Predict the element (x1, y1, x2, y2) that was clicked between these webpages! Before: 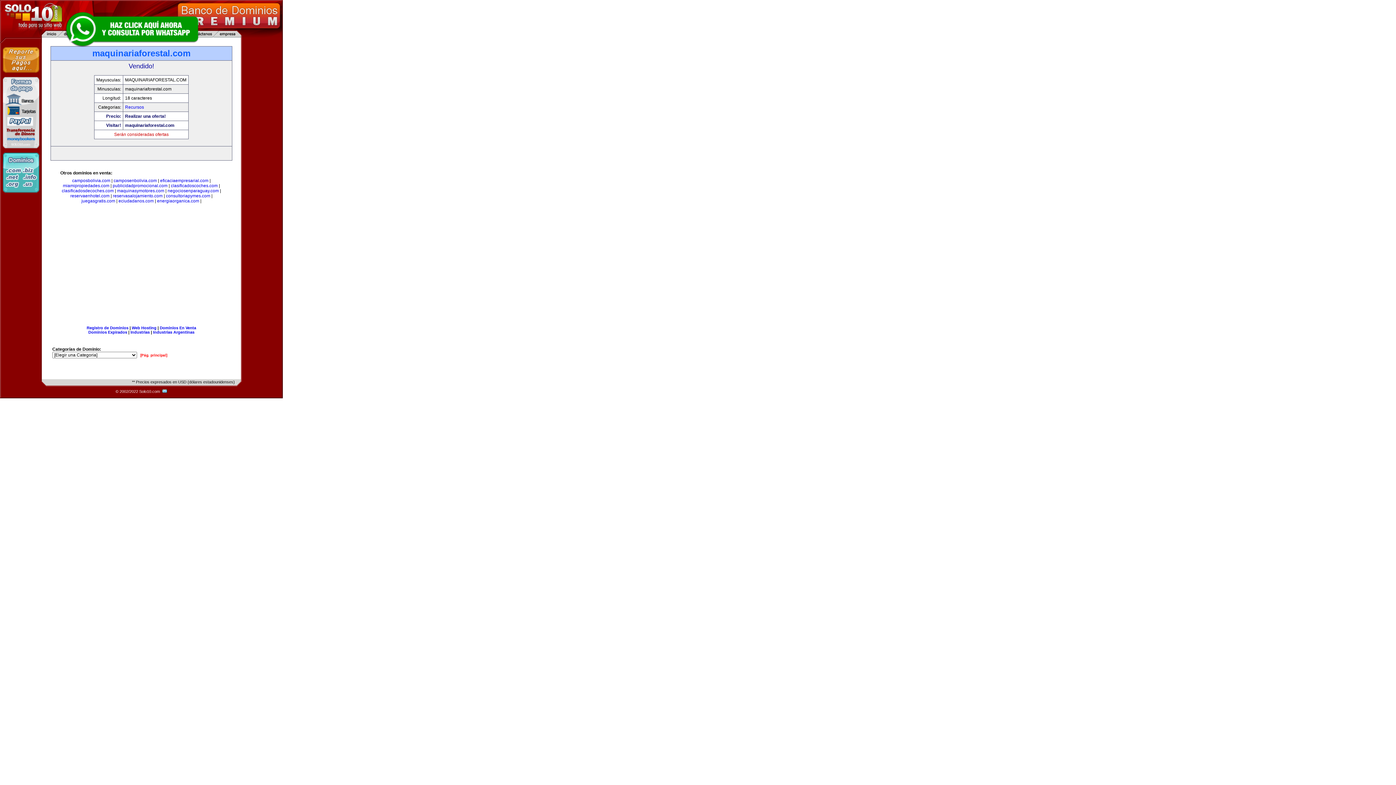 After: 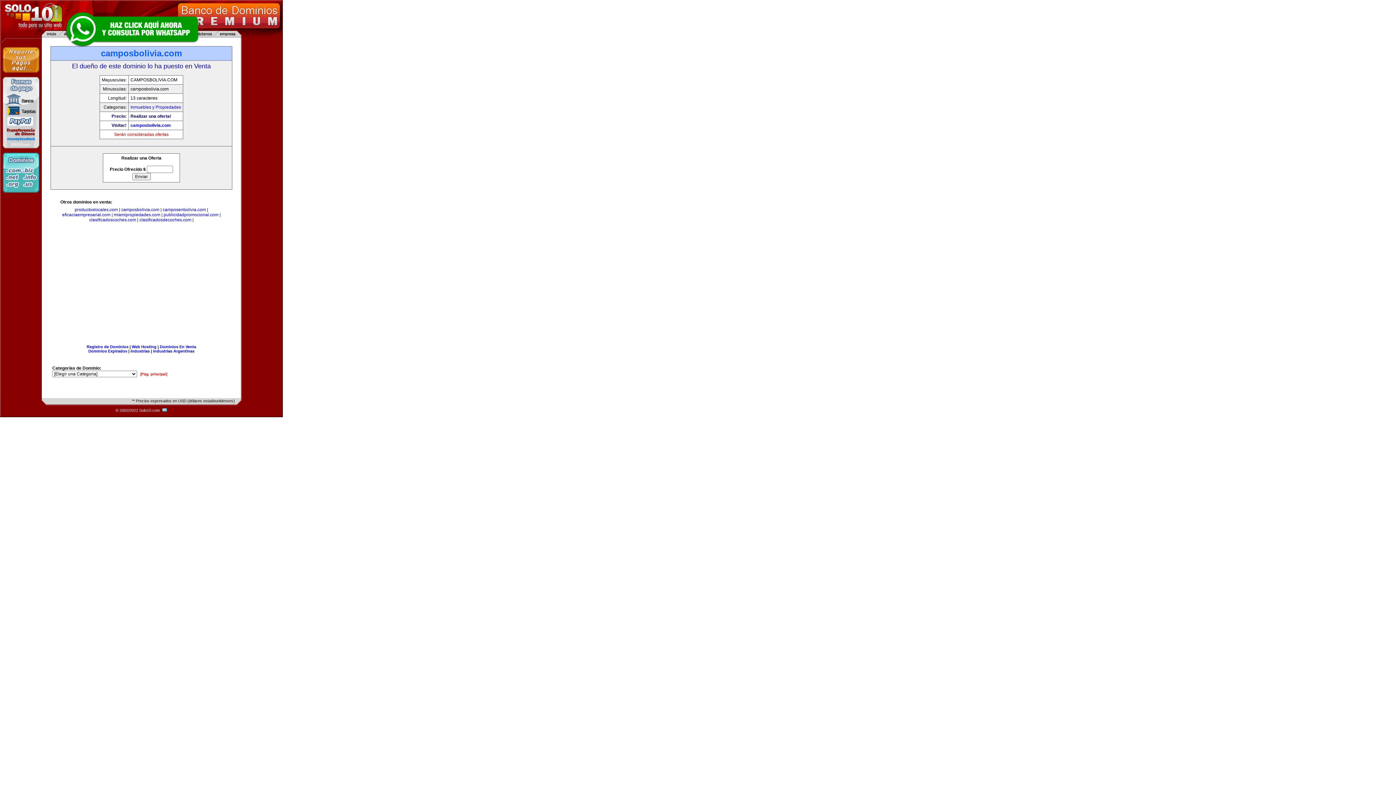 Action: label: camposbolivia.com bbox: (72, 178, 110, 183)